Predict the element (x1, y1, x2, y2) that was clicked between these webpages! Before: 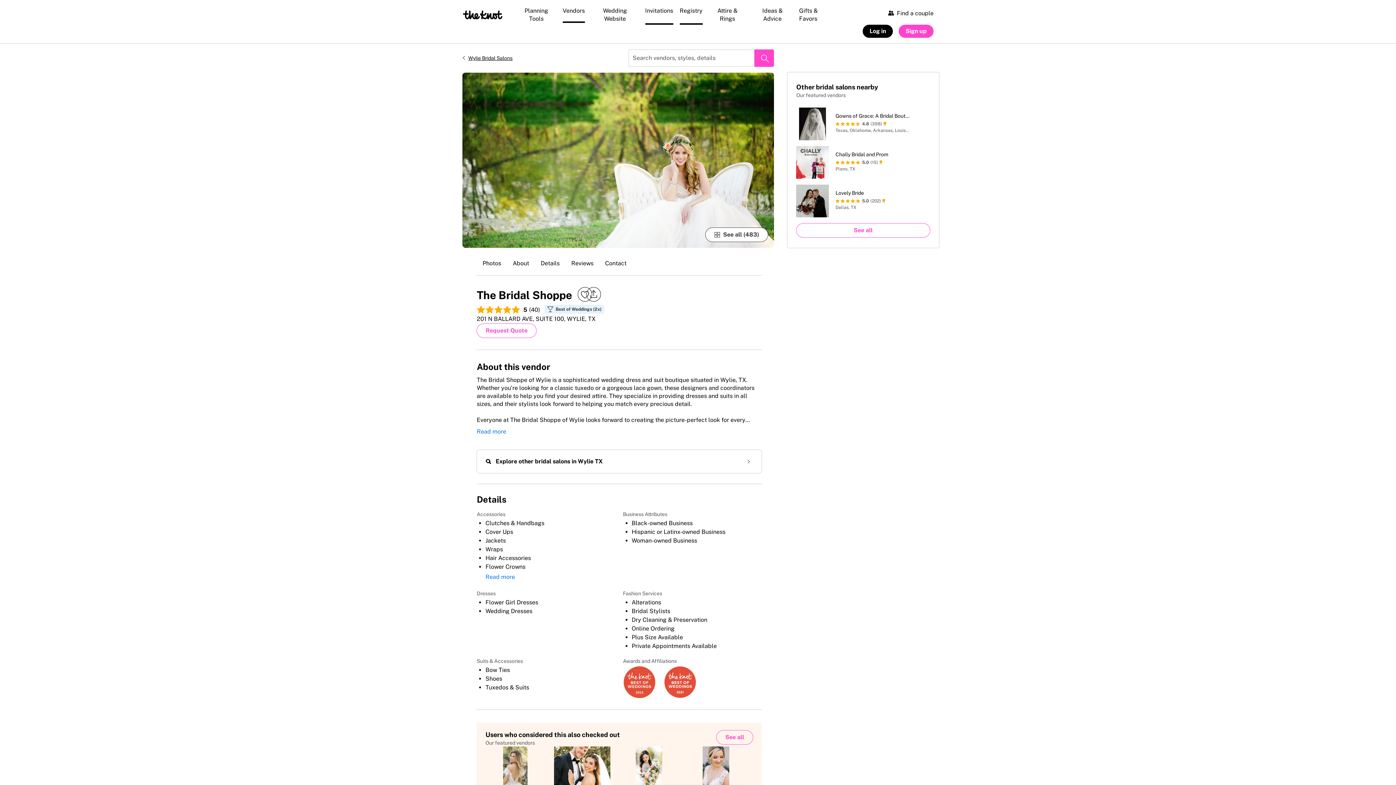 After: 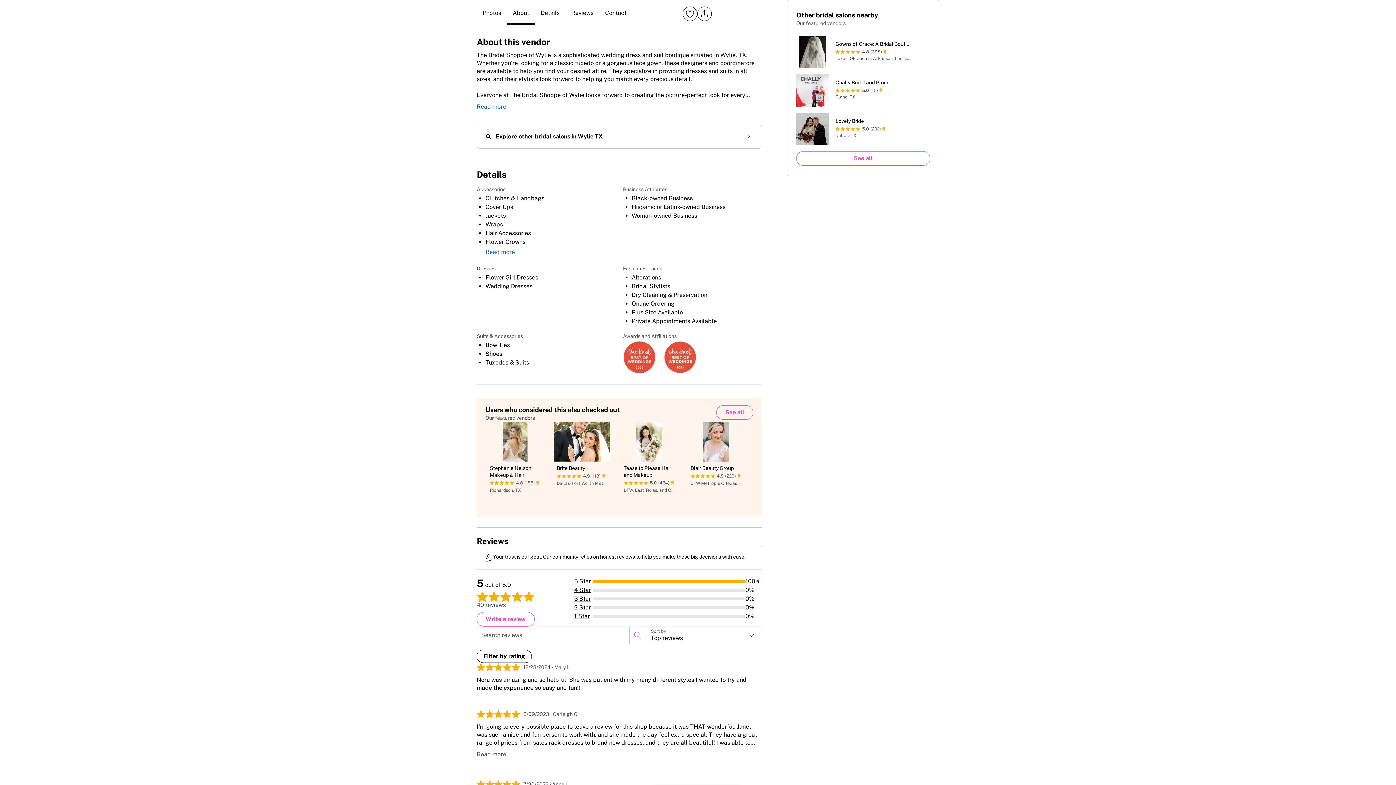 Action: bbox: (507, 253, 535, 275) label: About